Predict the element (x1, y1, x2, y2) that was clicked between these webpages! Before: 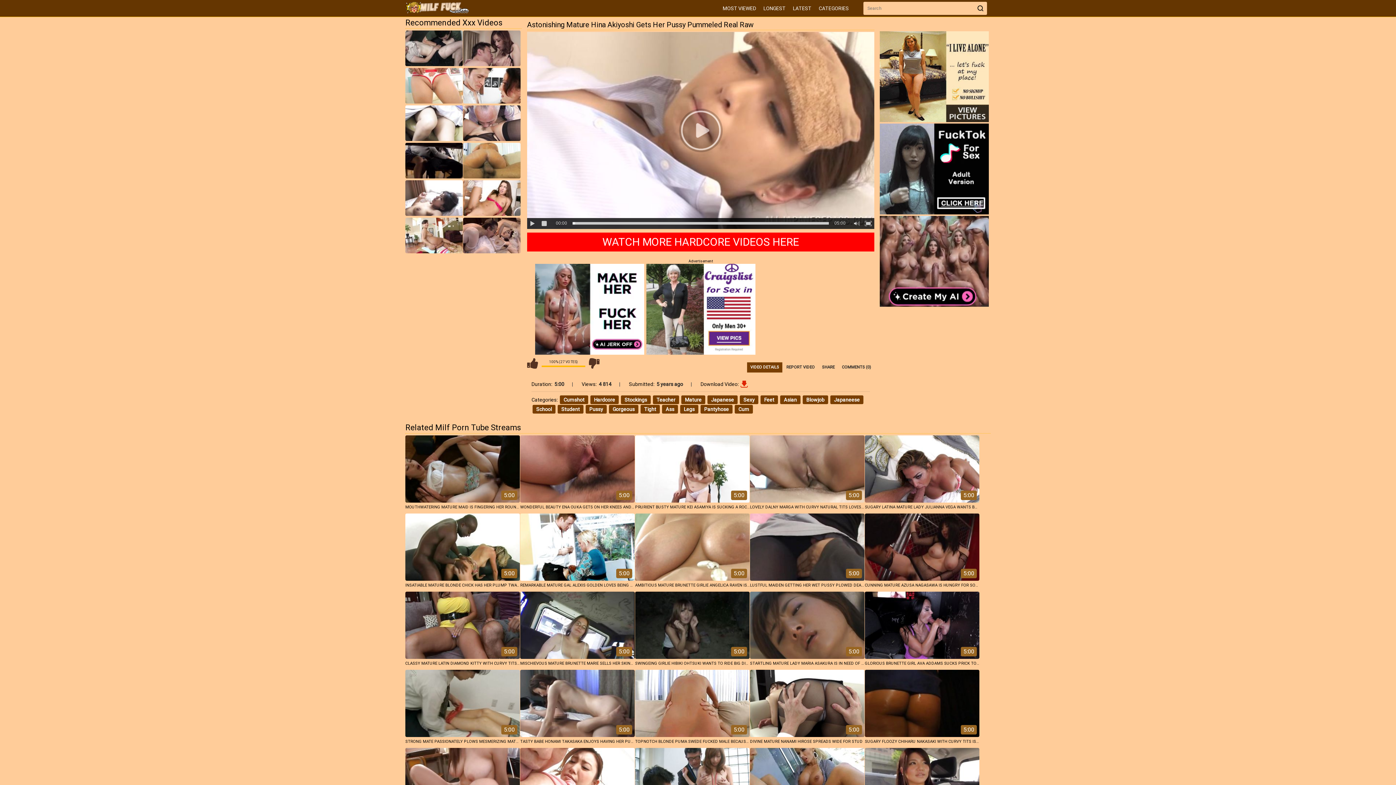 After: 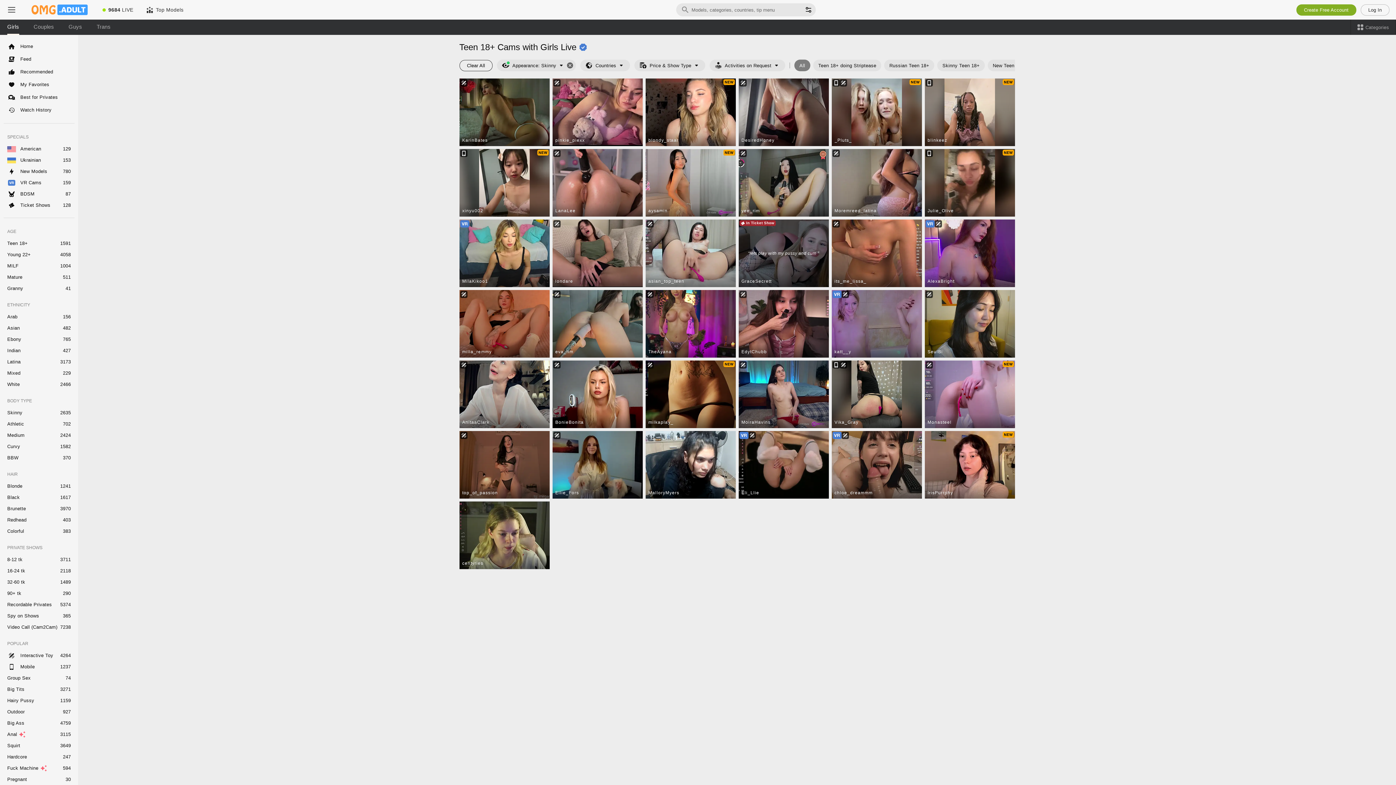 Action: bbox: (862, 218, 874, 229)